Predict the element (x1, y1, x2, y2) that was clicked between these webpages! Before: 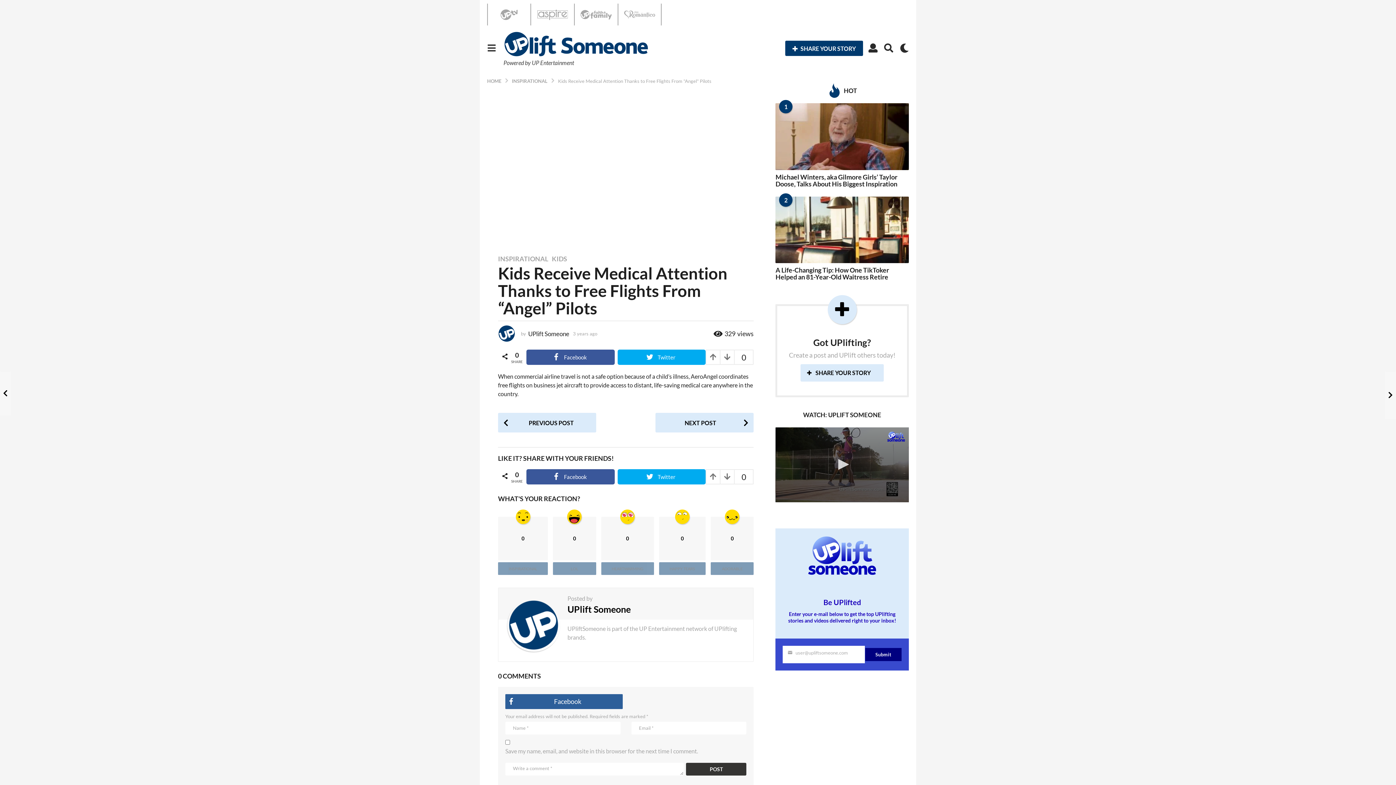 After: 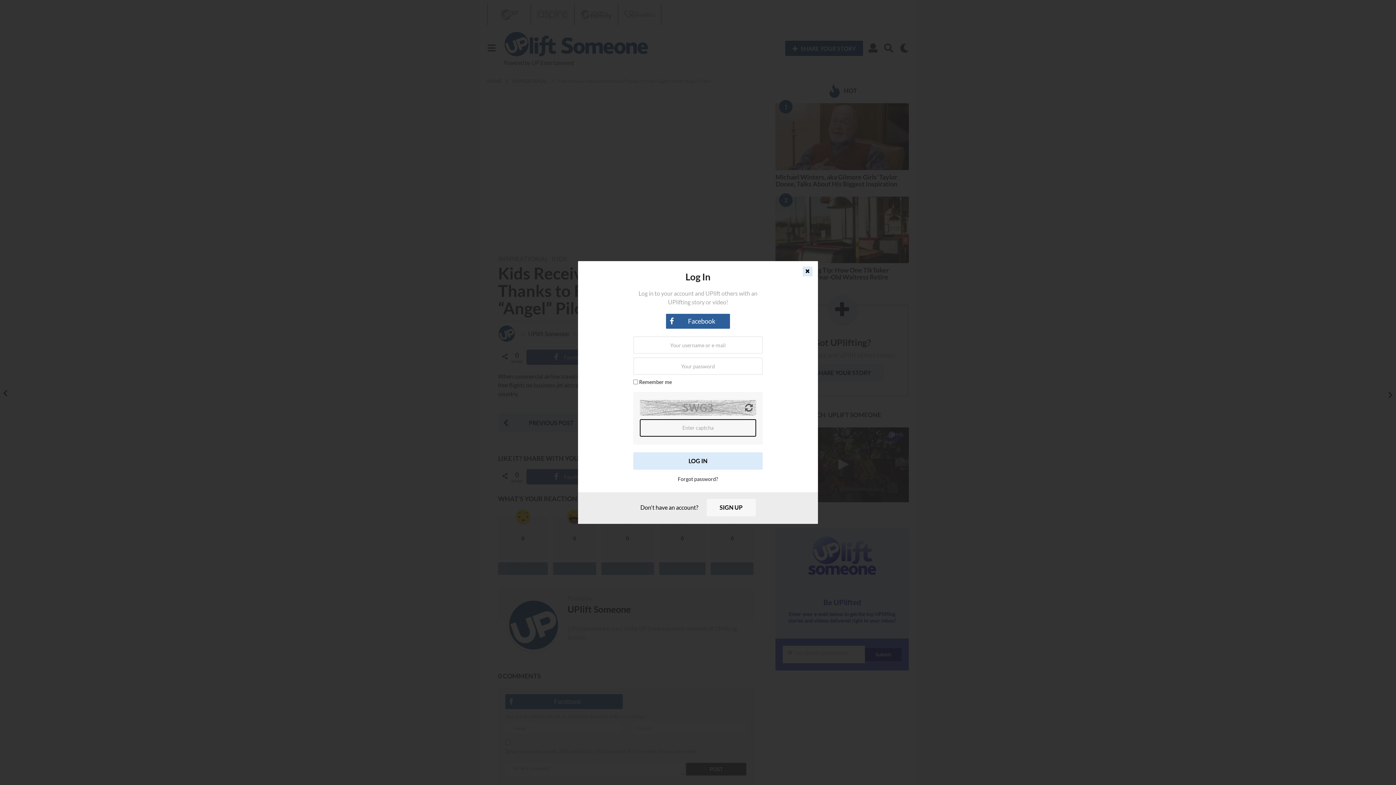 Action: bbox: (710, 562, 753, 575) label: ADORABLE